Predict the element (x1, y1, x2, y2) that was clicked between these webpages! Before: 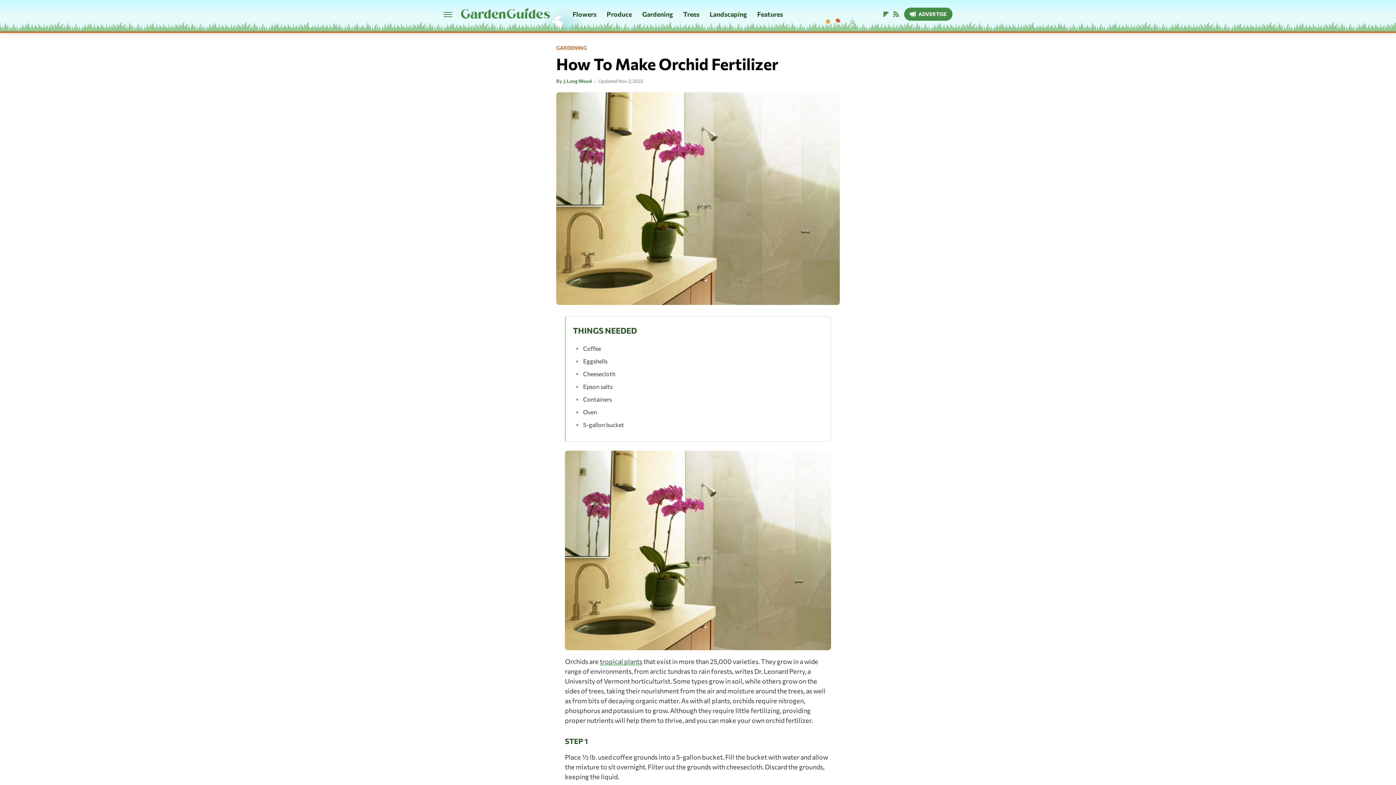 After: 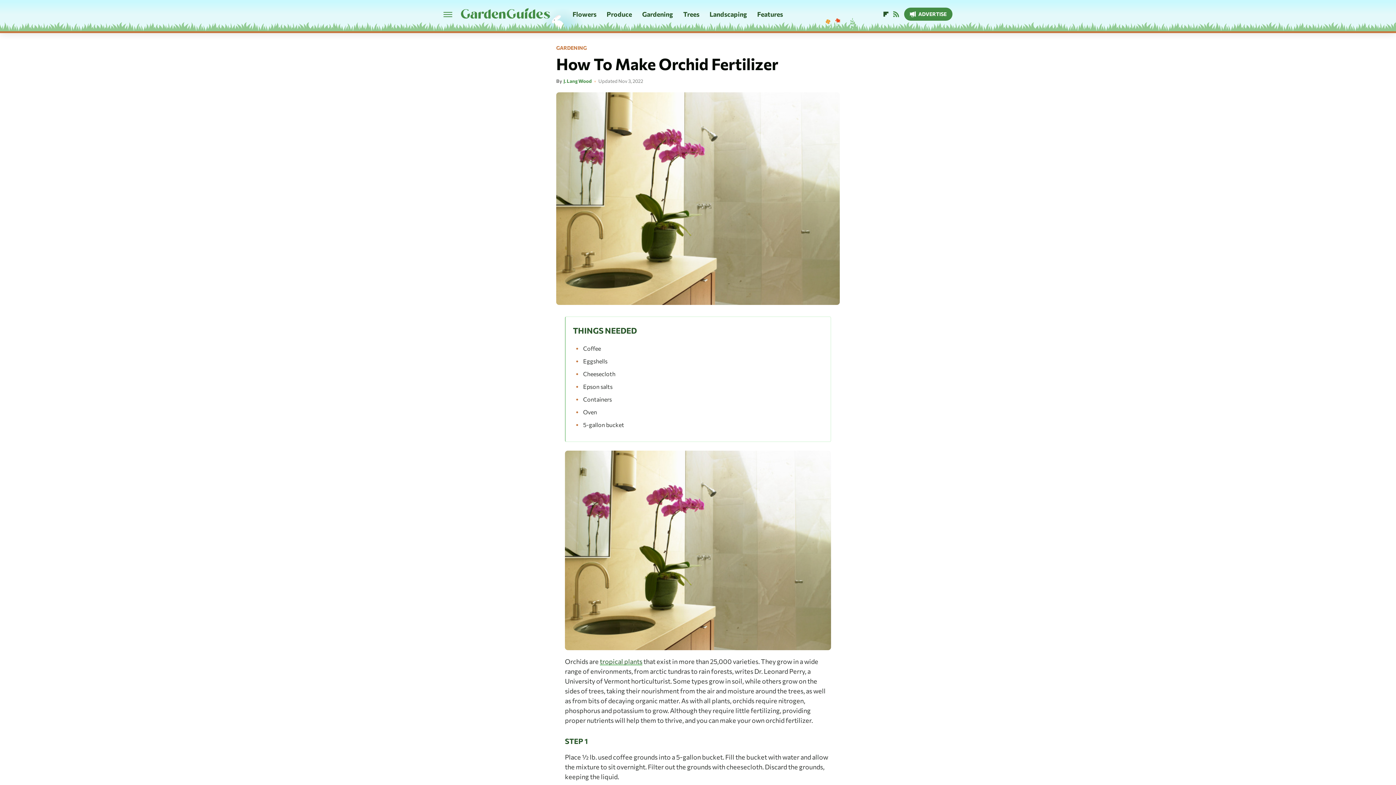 Action: label: Flipboard bbox: (880, 10, 891, 18)